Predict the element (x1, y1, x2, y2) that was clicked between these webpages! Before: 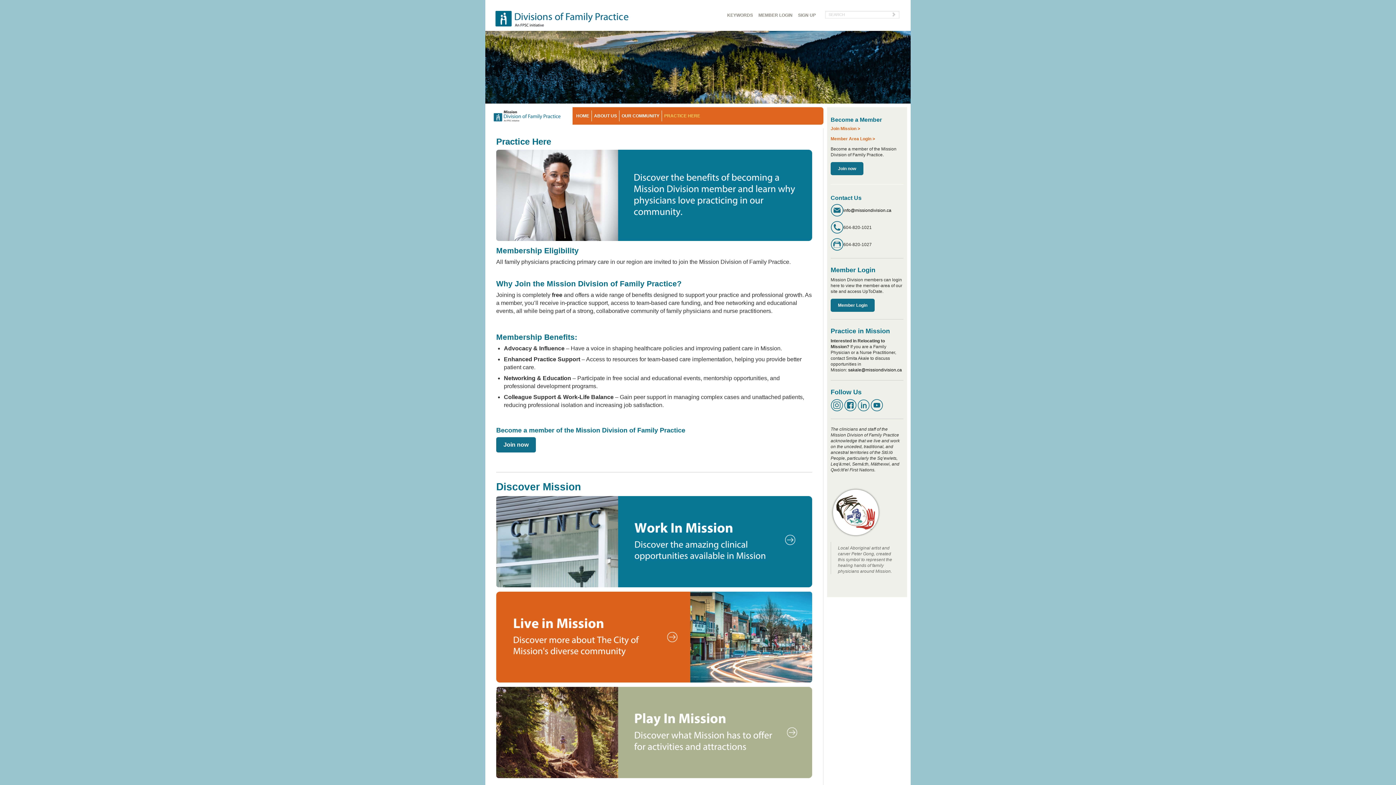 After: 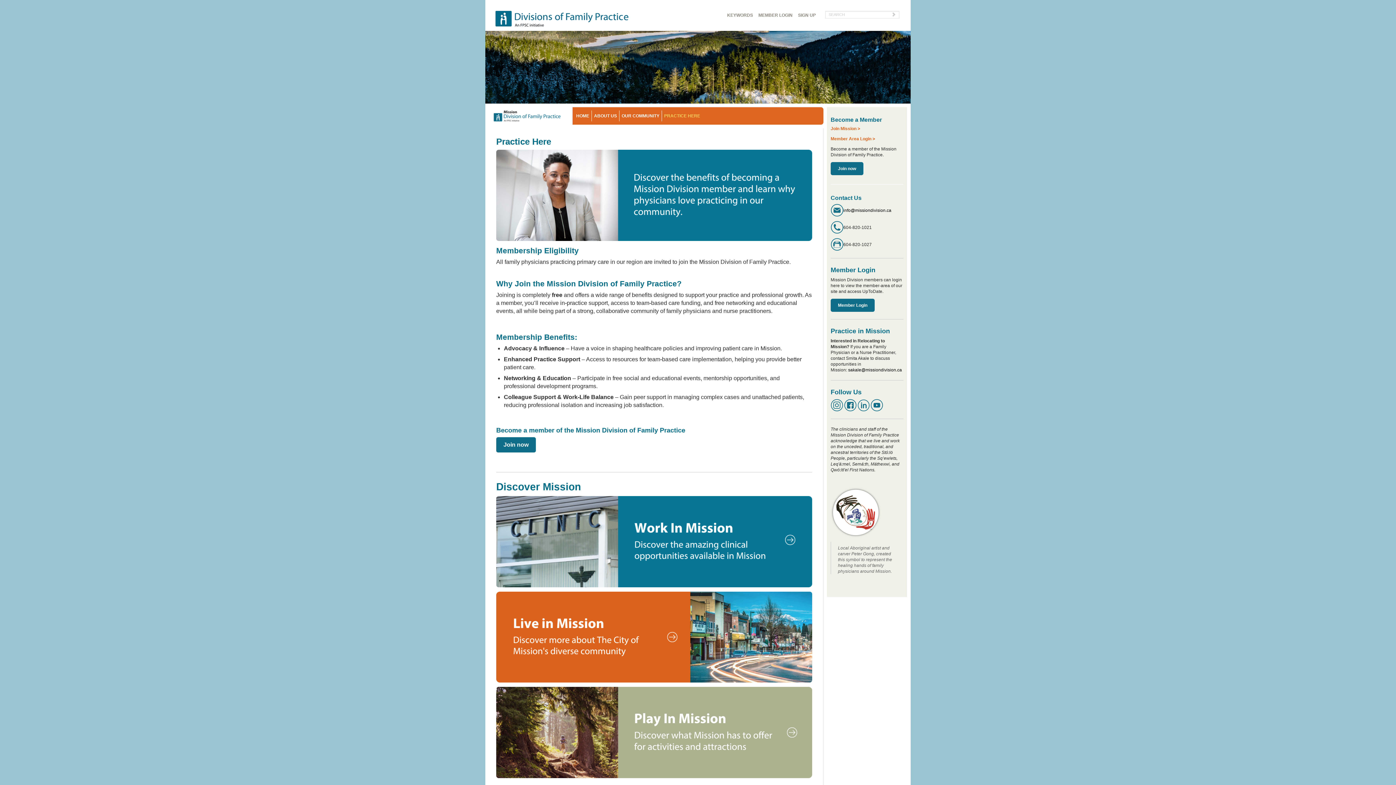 Action: bbox: (830, 204, 843, 216)